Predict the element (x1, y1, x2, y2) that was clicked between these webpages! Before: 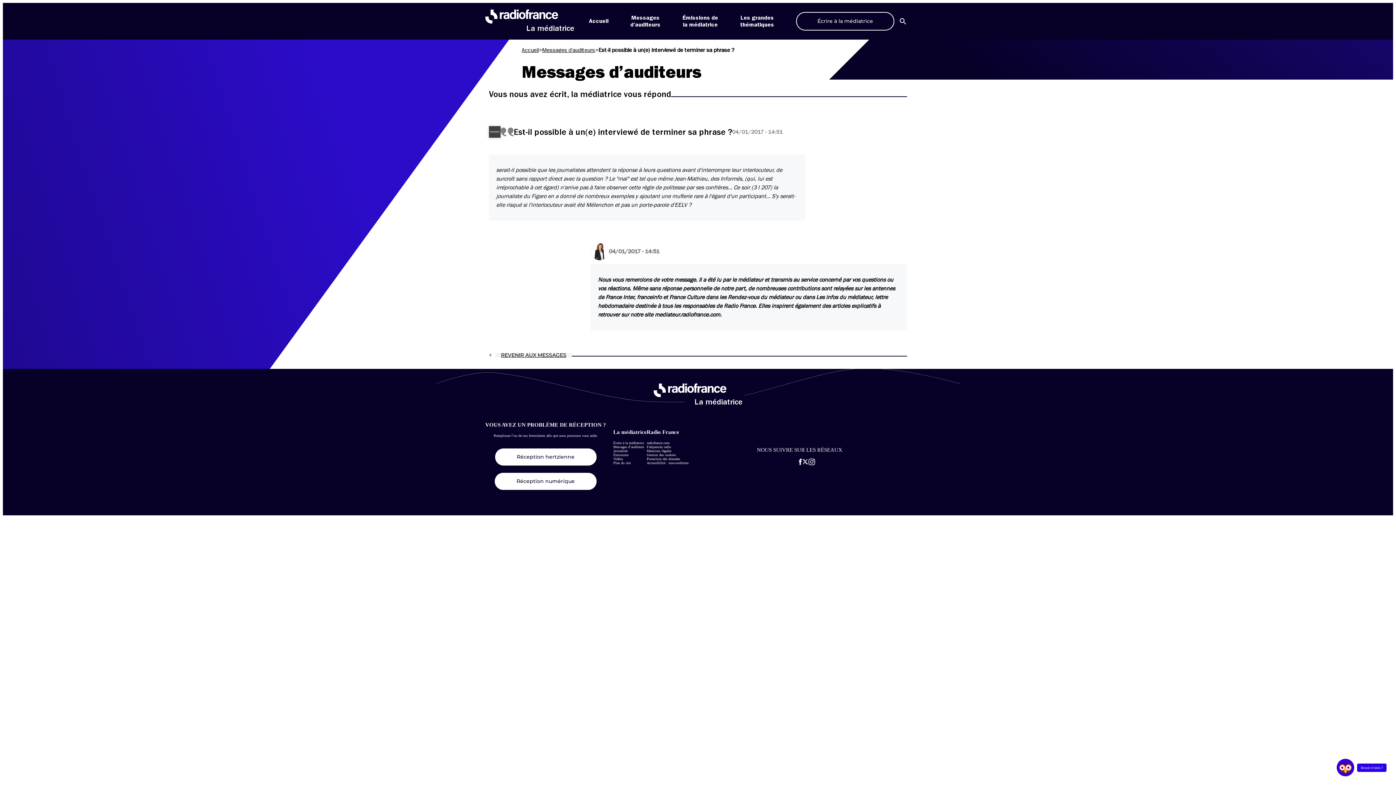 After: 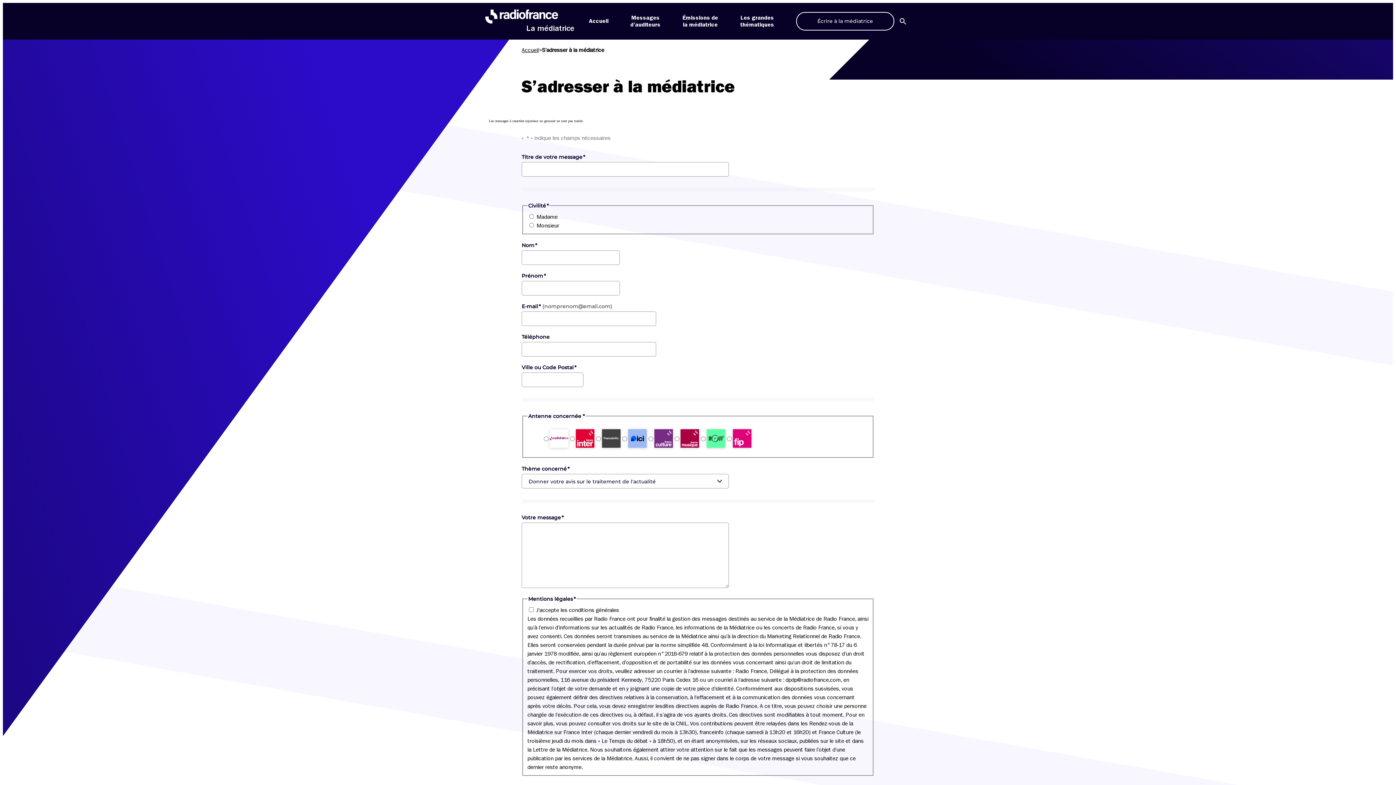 Action: label: Écrire à la médiatrice bbox: (613, 441, 644, 445)